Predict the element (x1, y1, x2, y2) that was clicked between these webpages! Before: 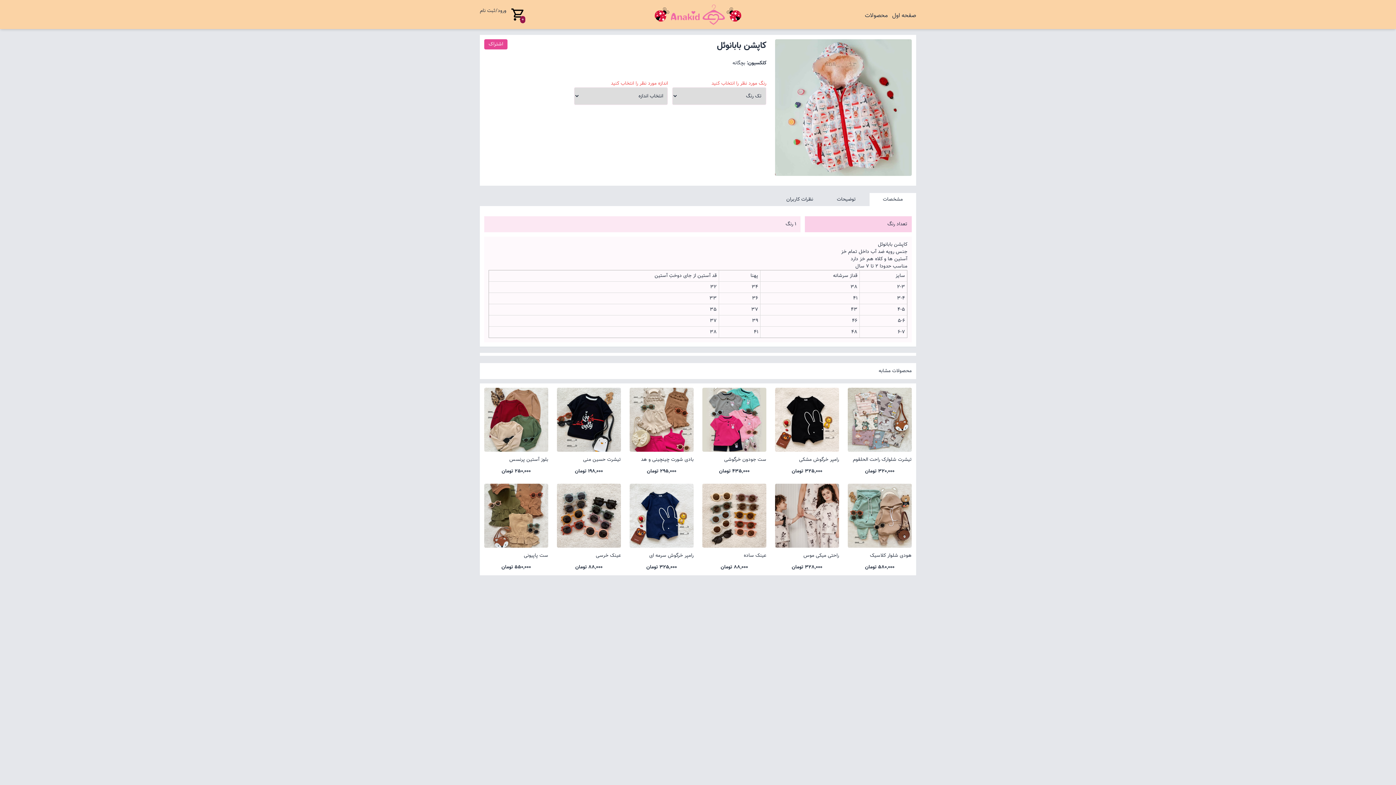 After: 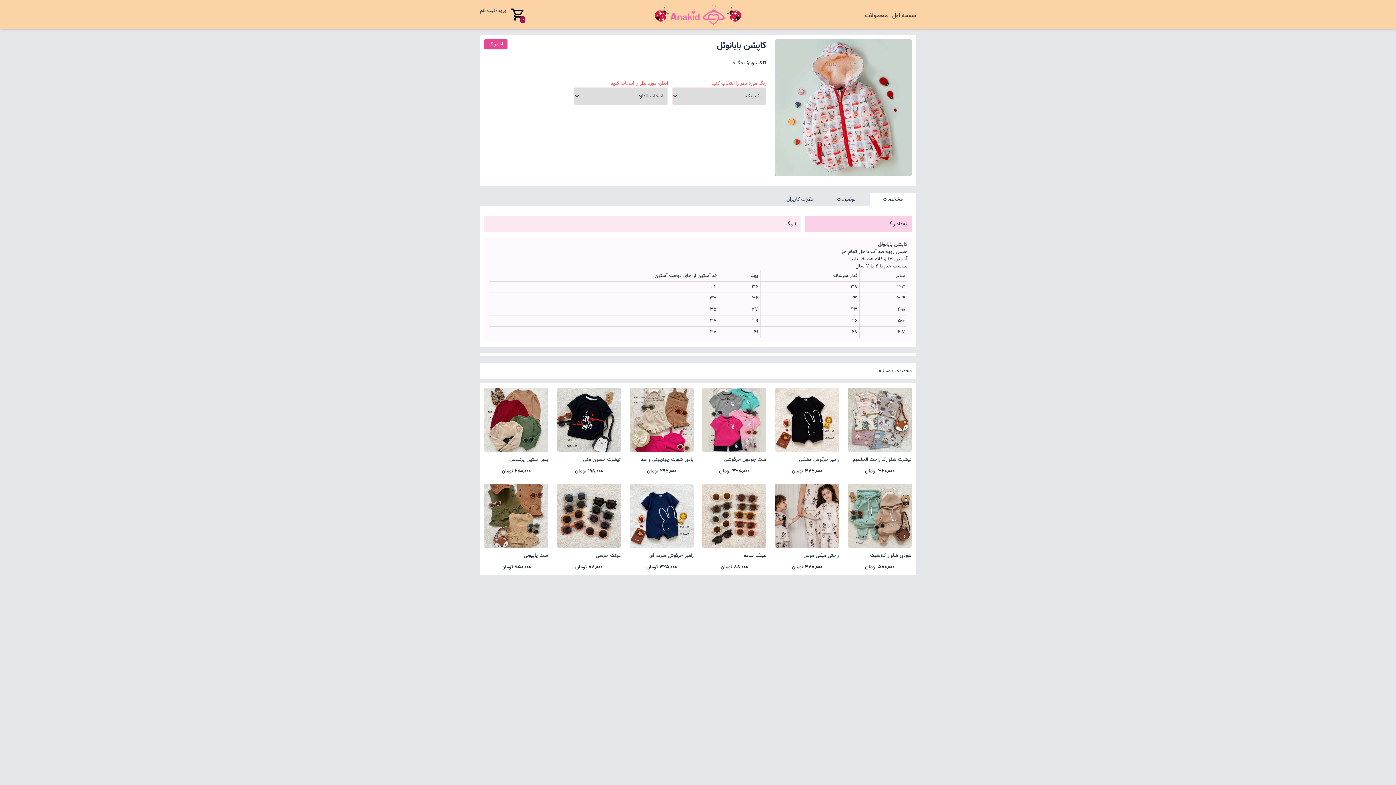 Action: label: تیشرت شلوارک راحت الحلقوم
320,000 تومان bbox: (843, 383, 916, 479)